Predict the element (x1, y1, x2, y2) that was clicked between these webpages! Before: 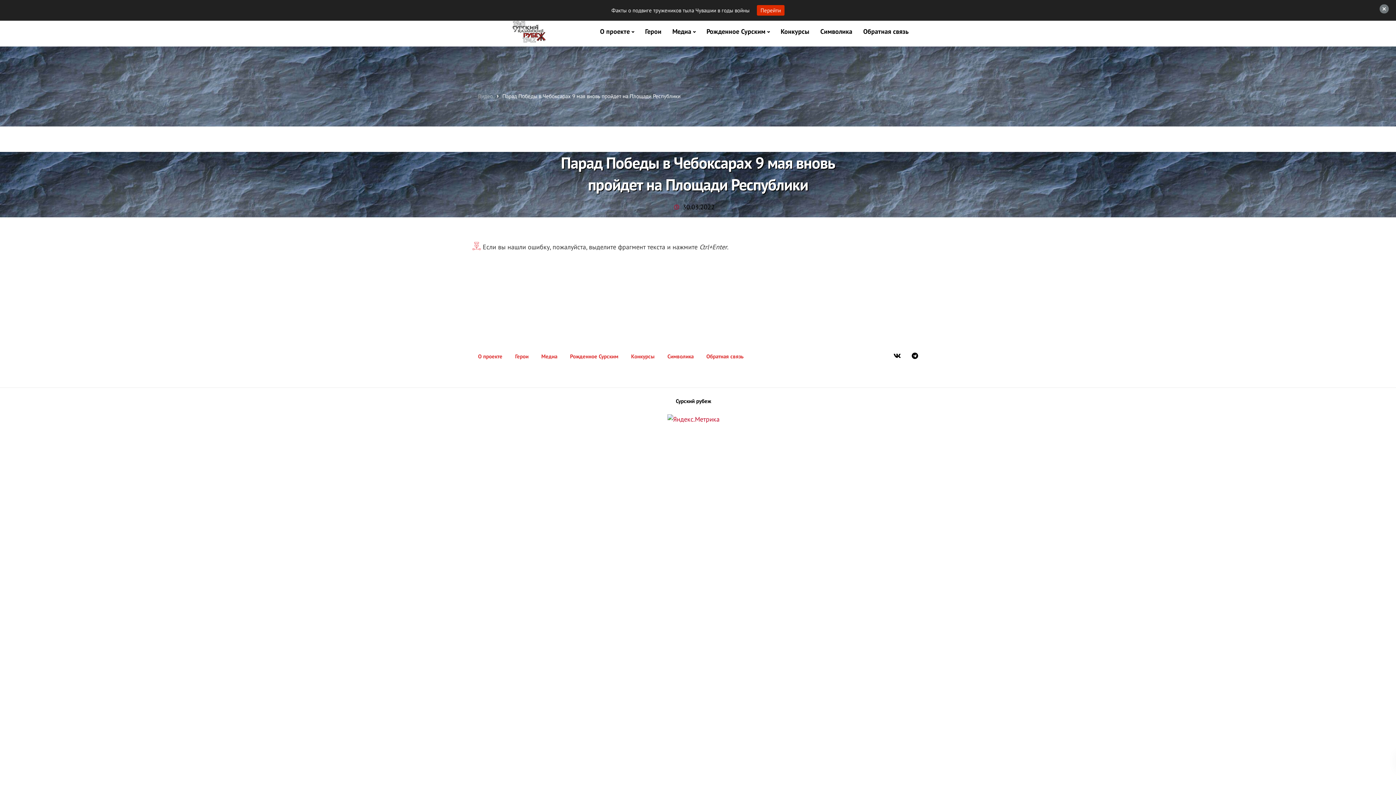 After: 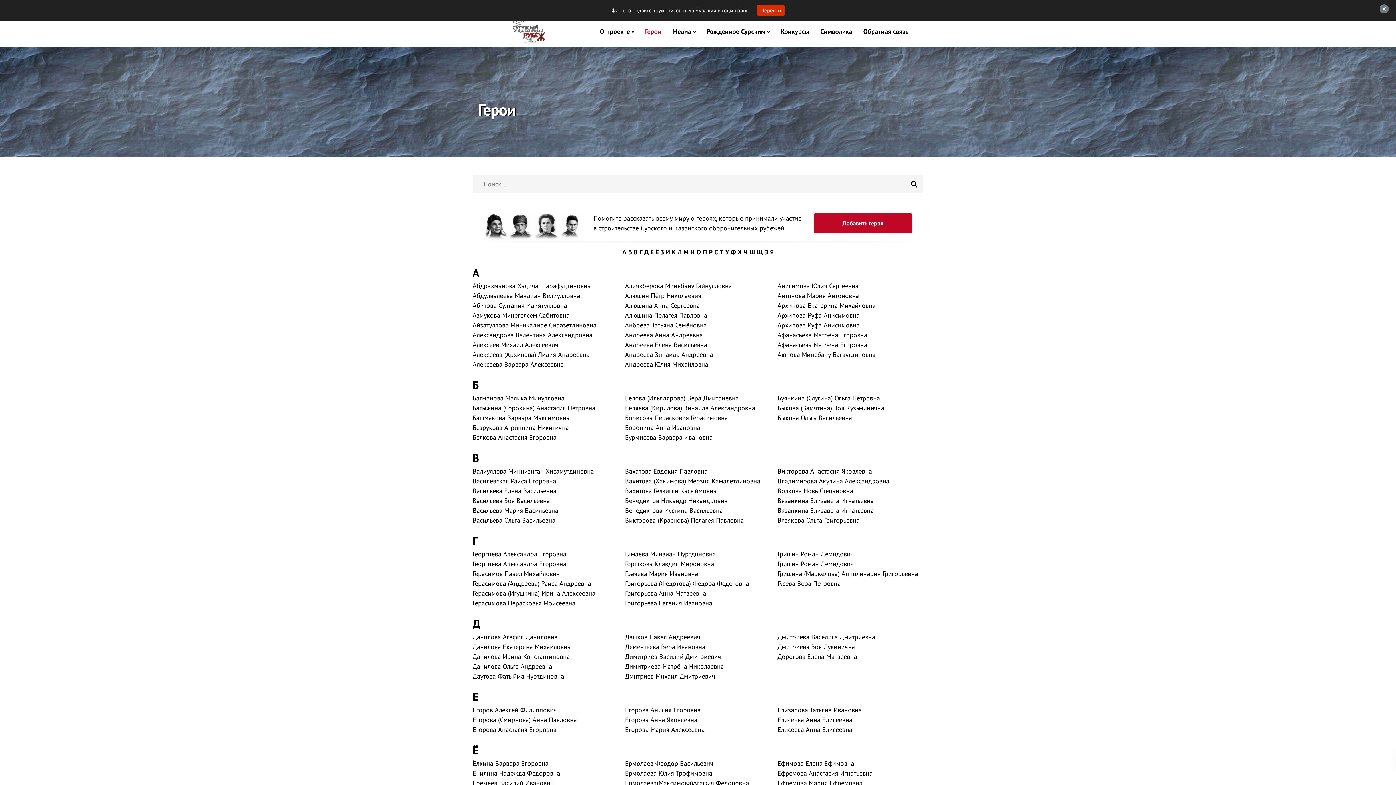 Action: bbox: (515, 351, 528, 363) label: Герои